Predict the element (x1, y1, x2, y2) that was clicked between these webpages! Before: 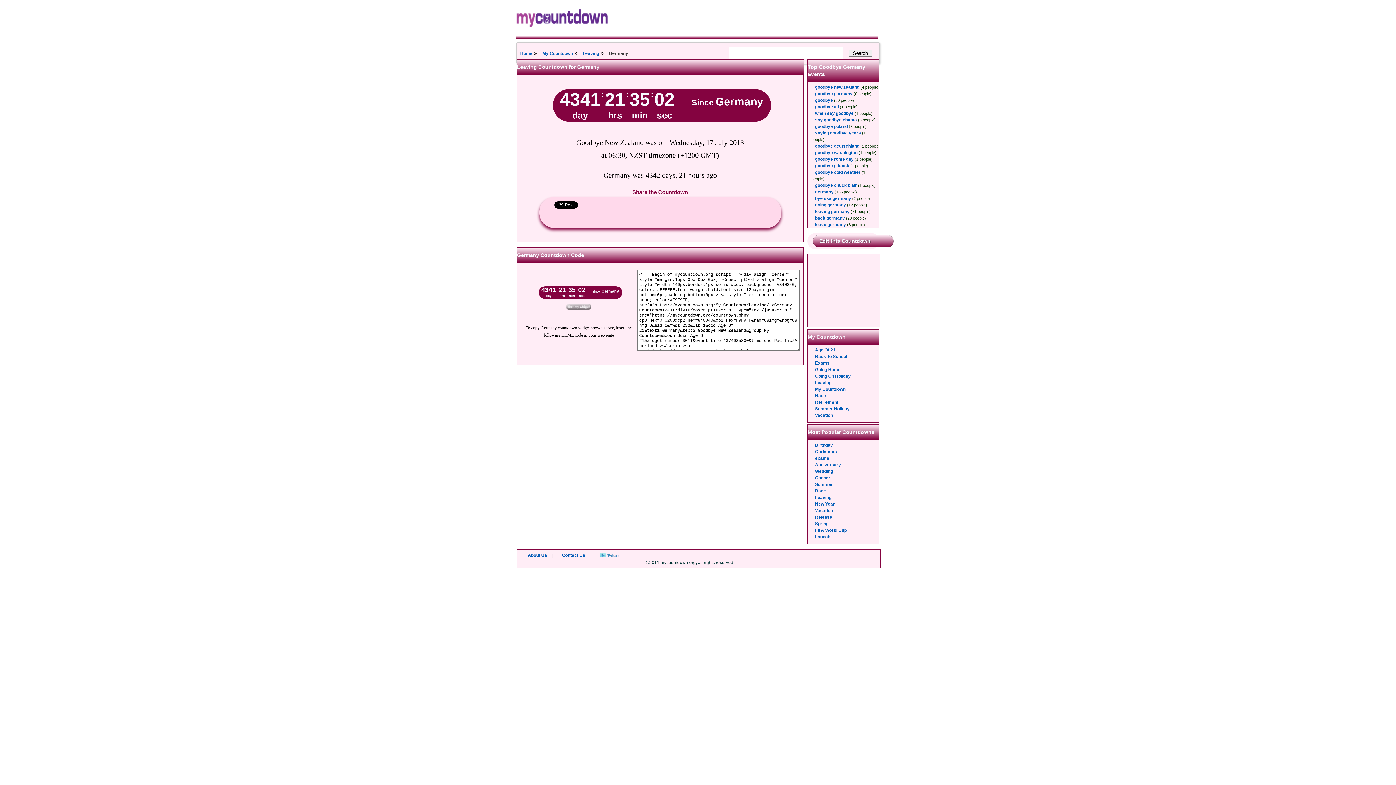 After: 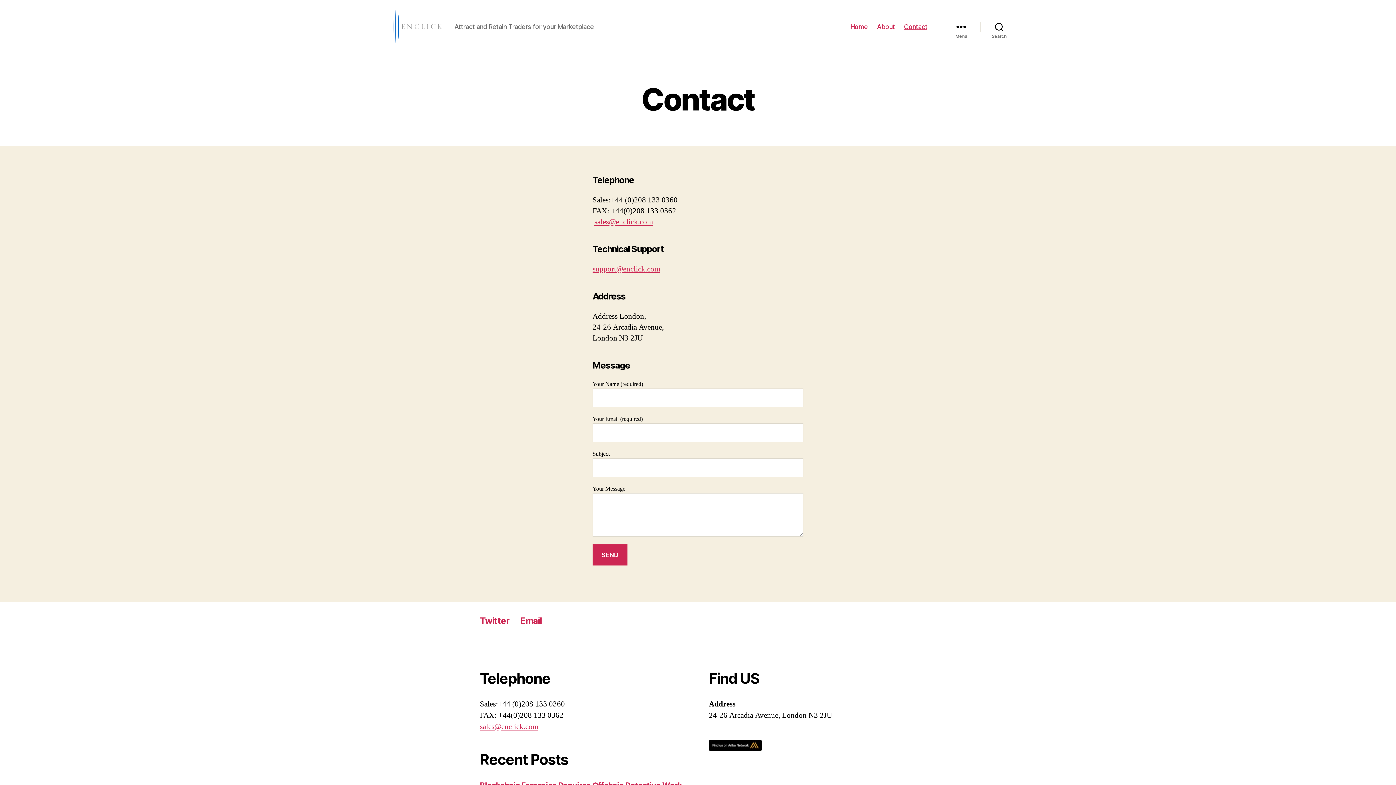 Action: bbox: (562, 553, 585, 558) label: Contact Us